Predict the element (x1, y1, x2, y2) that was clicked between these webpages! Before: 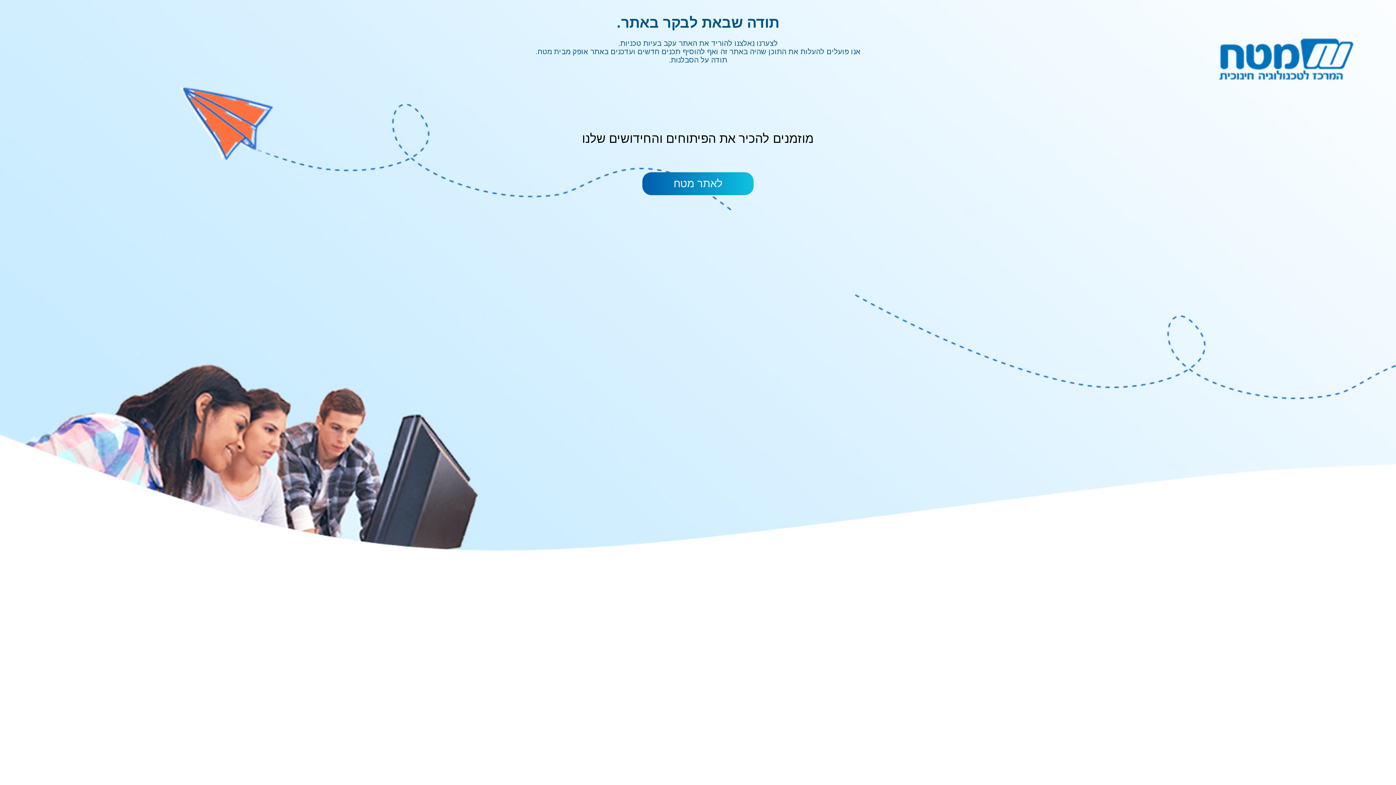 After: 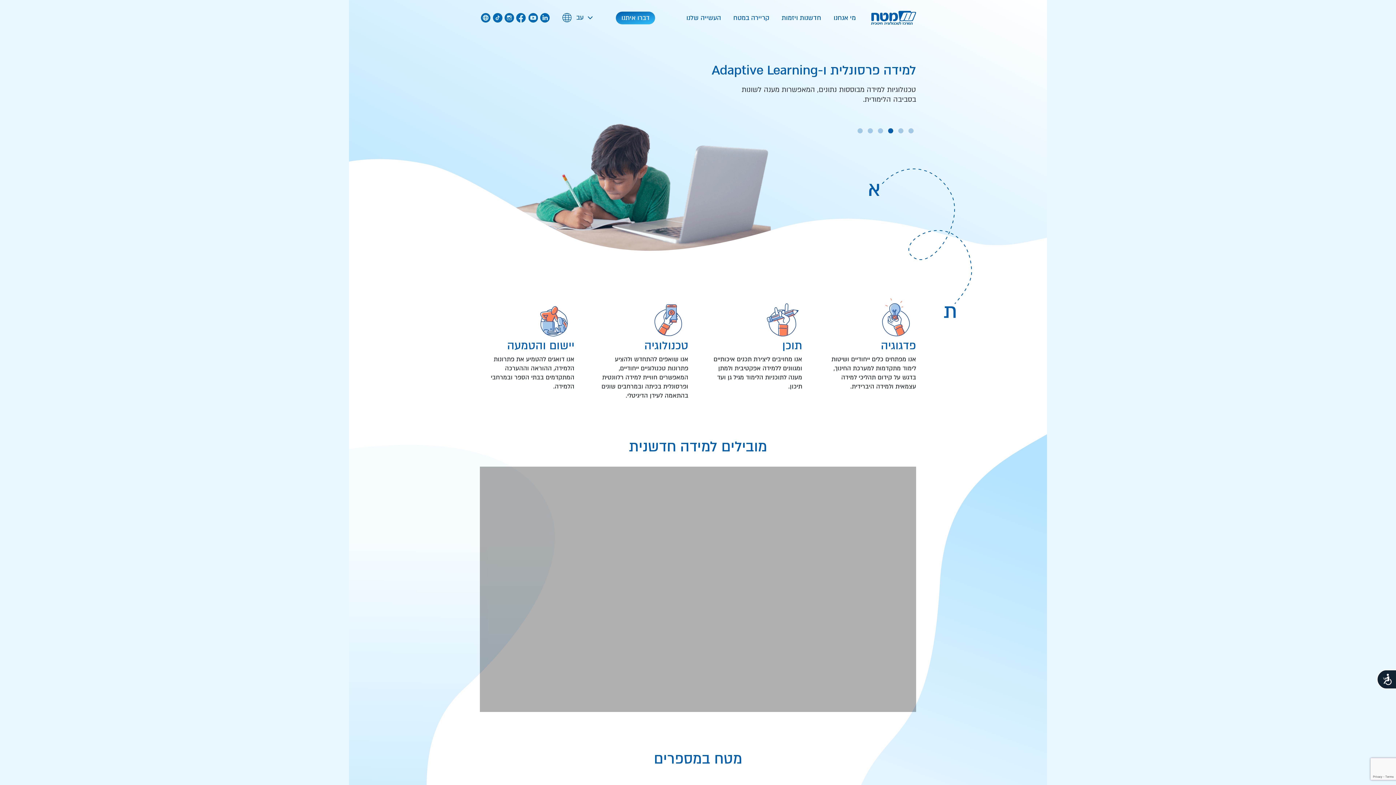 Action: label: לאתר מטח bbox: (642, 172, 753, 195)